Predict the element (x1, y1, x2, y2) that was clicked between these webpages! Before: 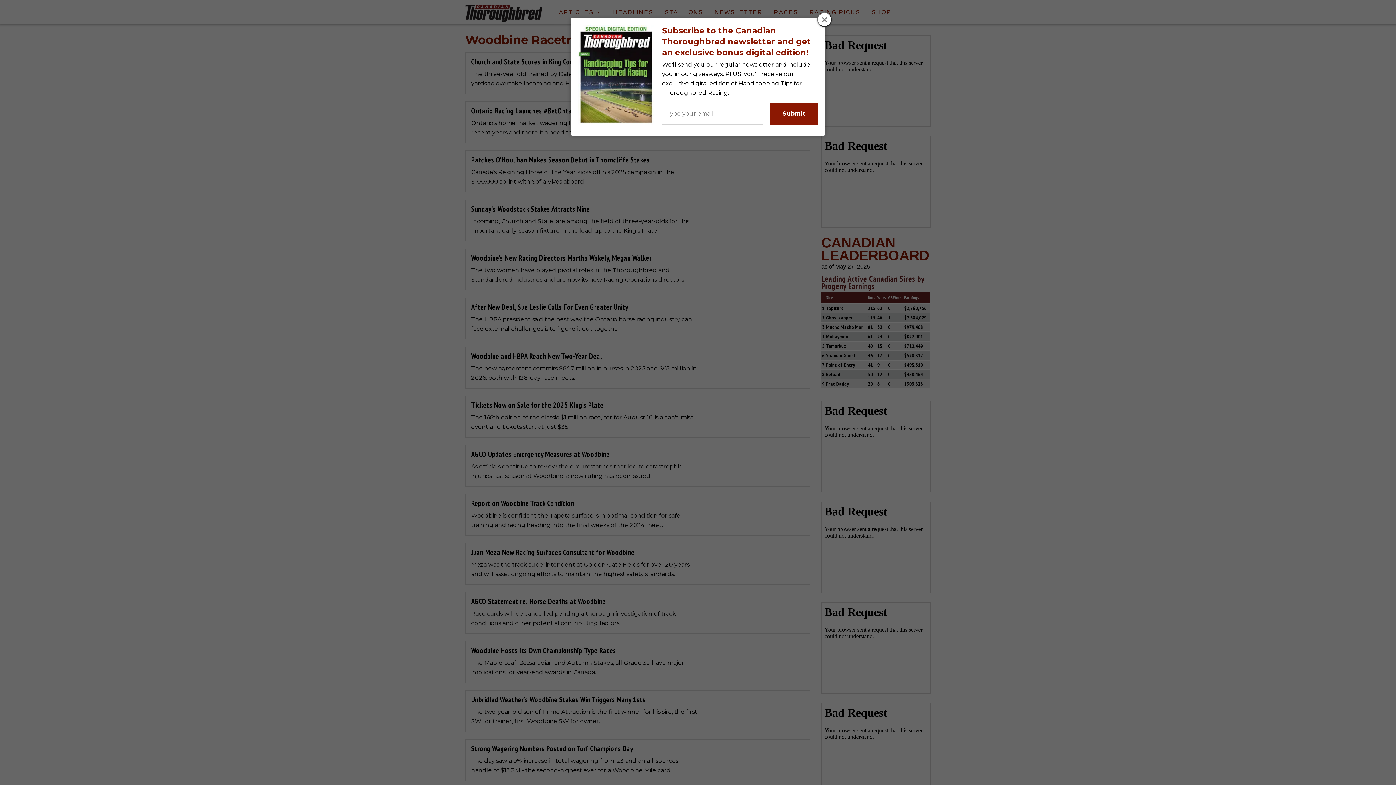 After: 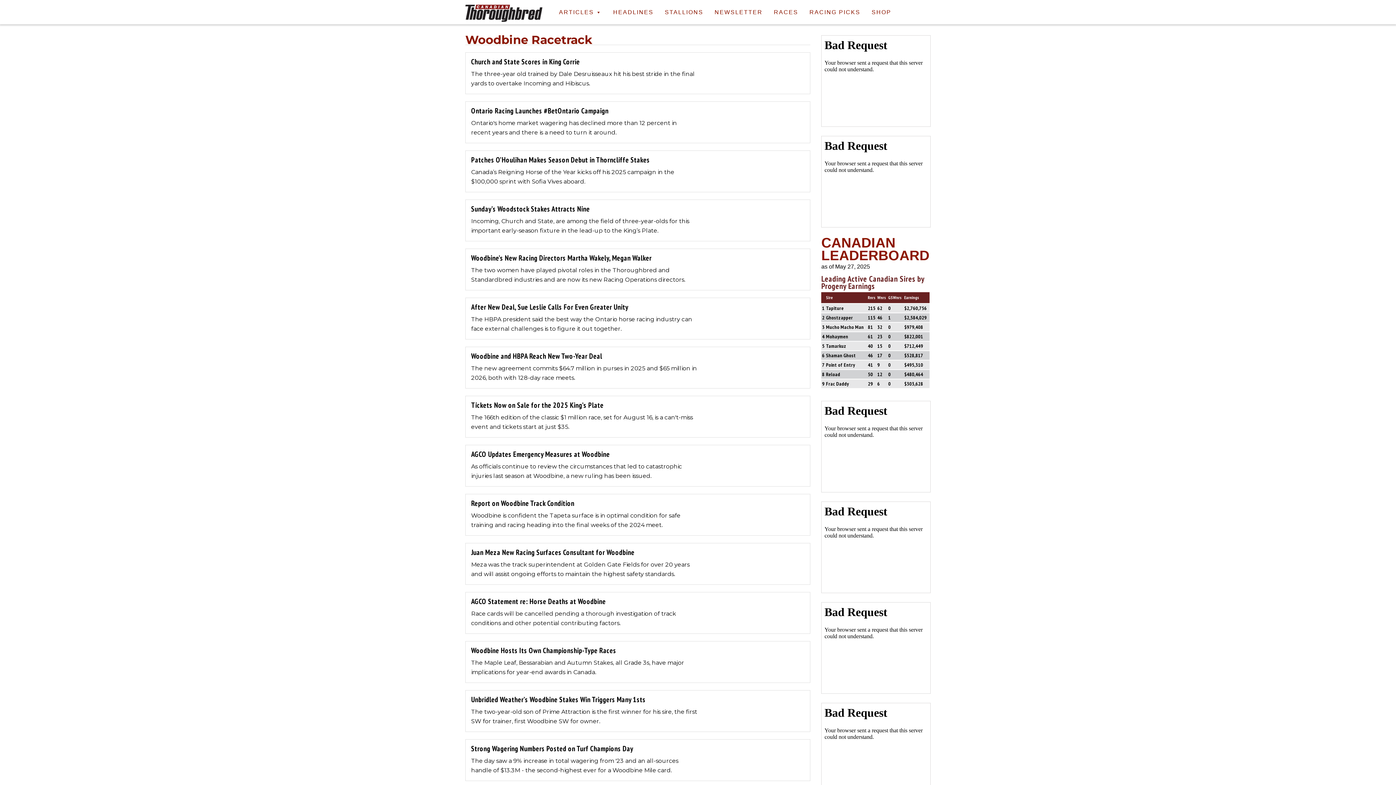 Action: bbox: (817, 12, 832, 26)